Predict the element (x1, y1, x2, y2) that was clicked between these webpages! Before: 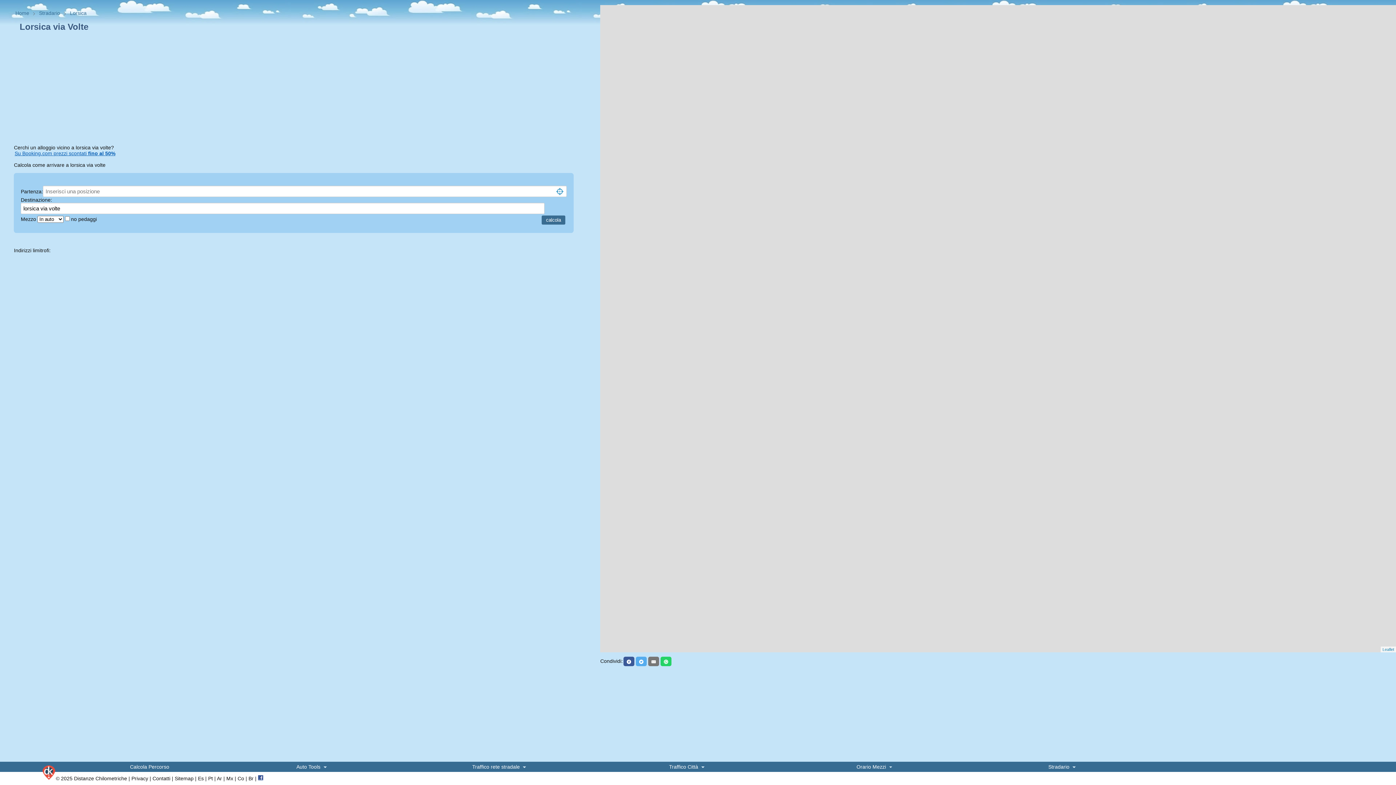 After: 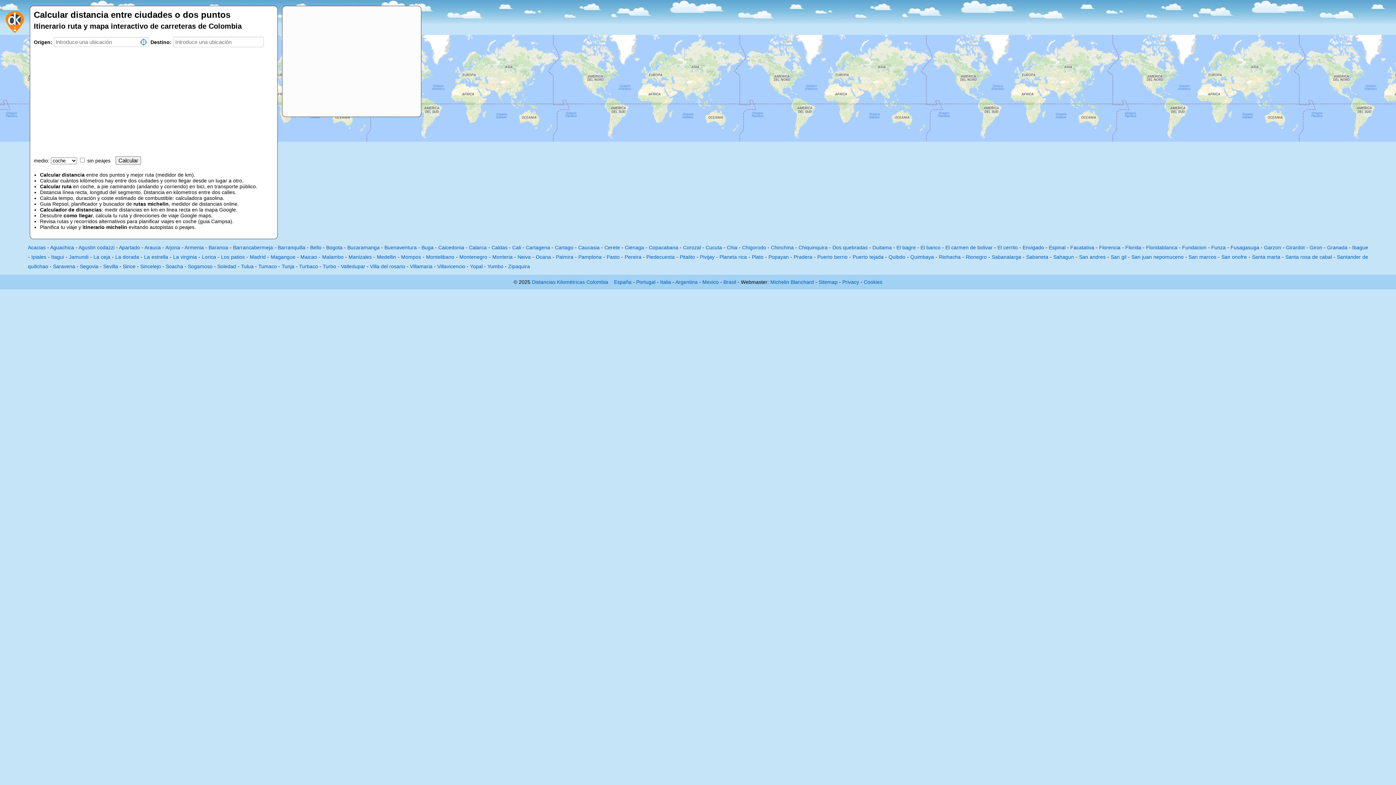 Action: bbox: (237, 776, 244, 781) label: Co